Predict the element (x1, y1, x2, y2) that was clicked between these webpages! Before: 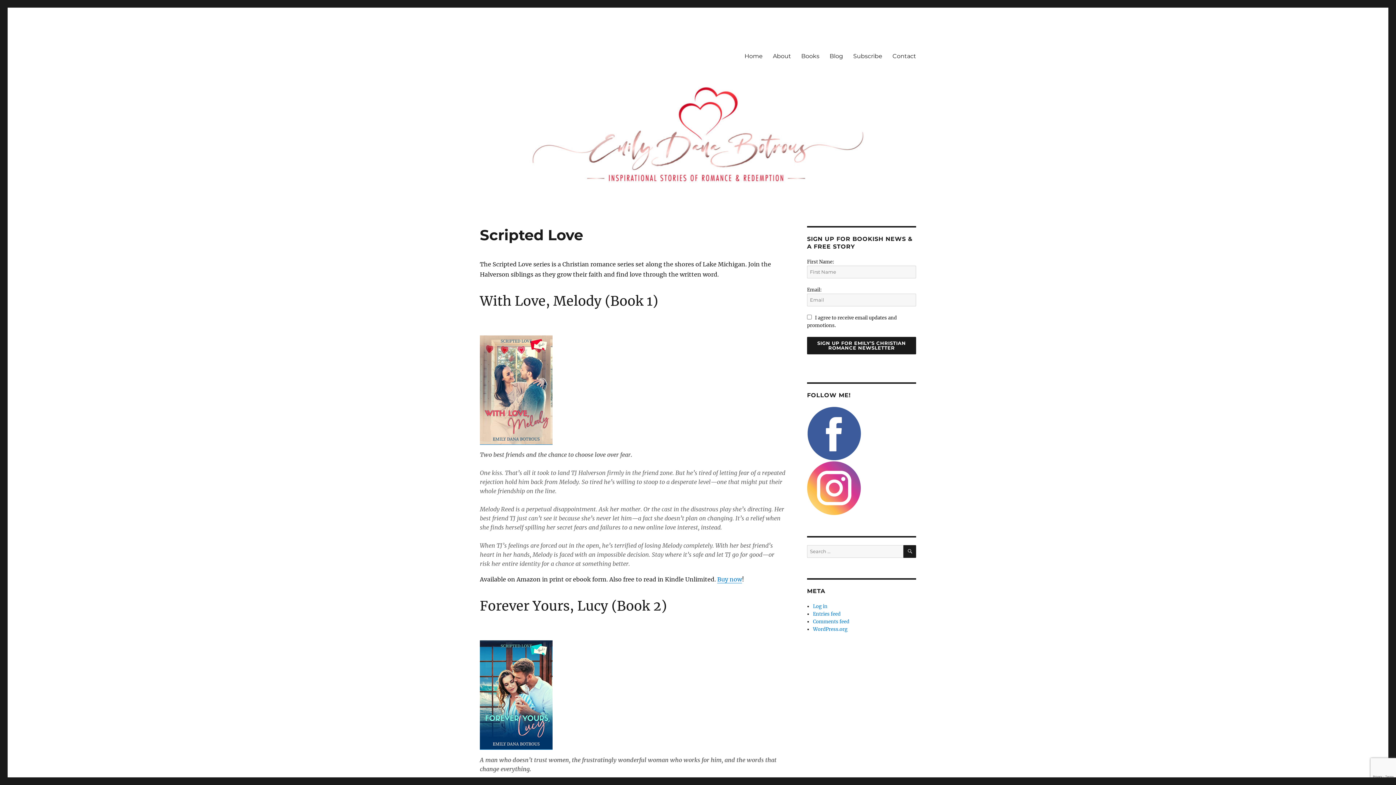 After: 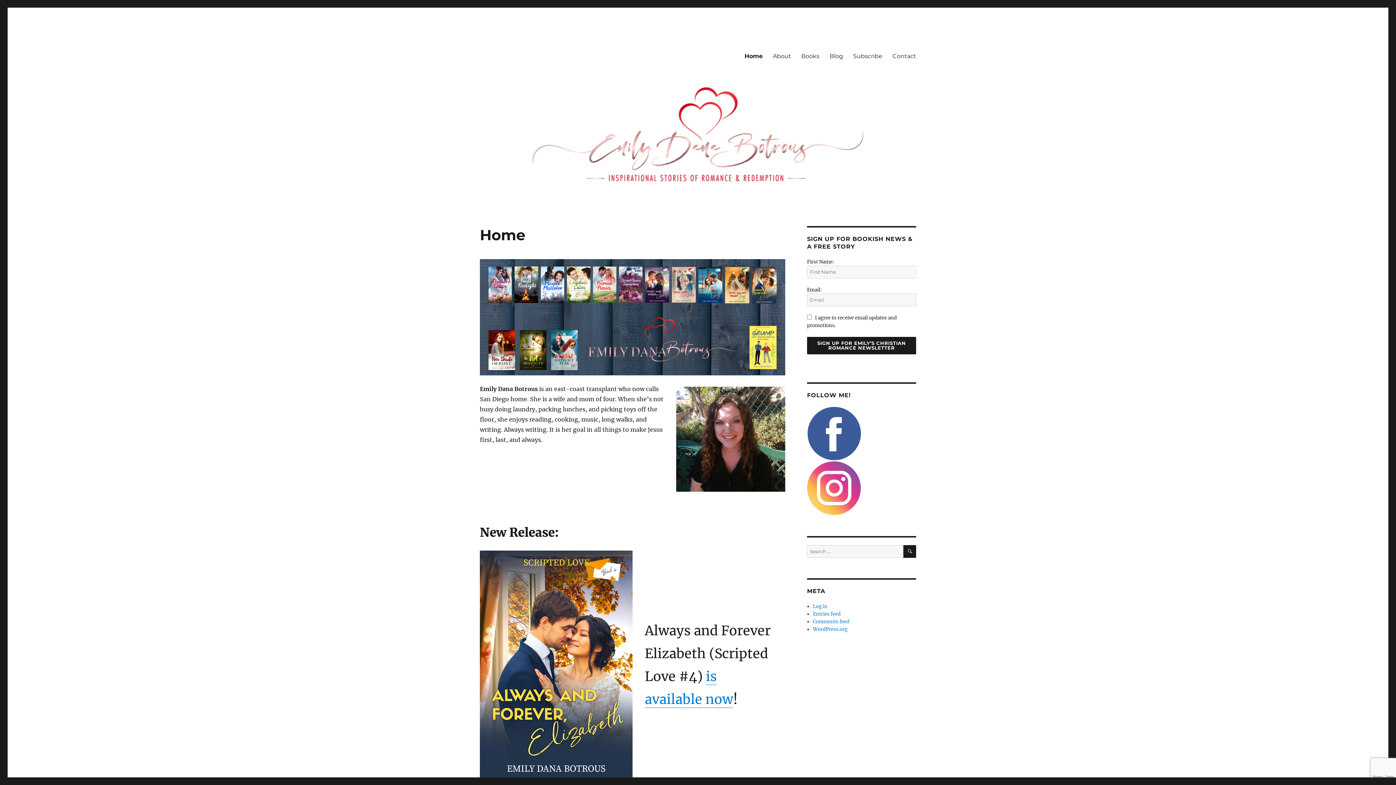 Action: bbox: (480, 84, 916, 185)